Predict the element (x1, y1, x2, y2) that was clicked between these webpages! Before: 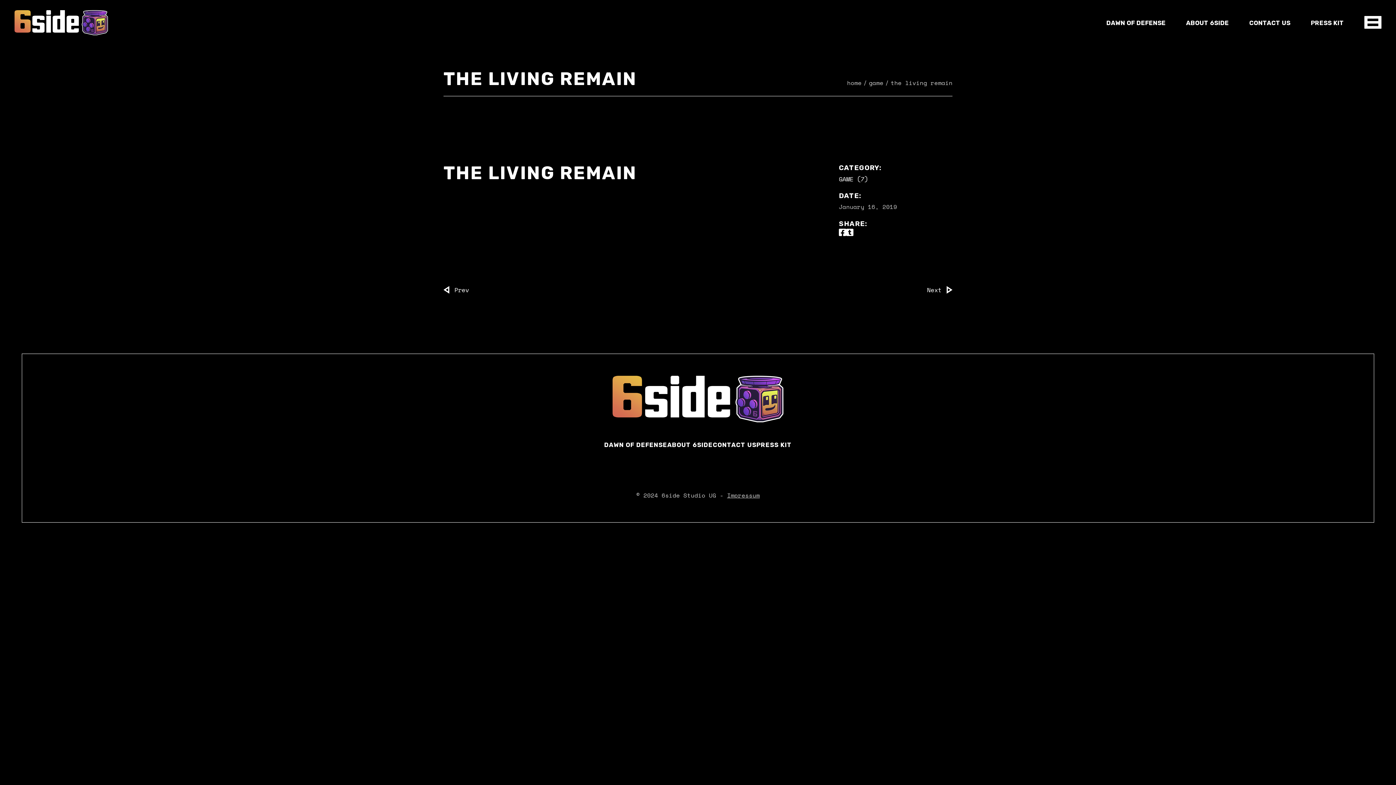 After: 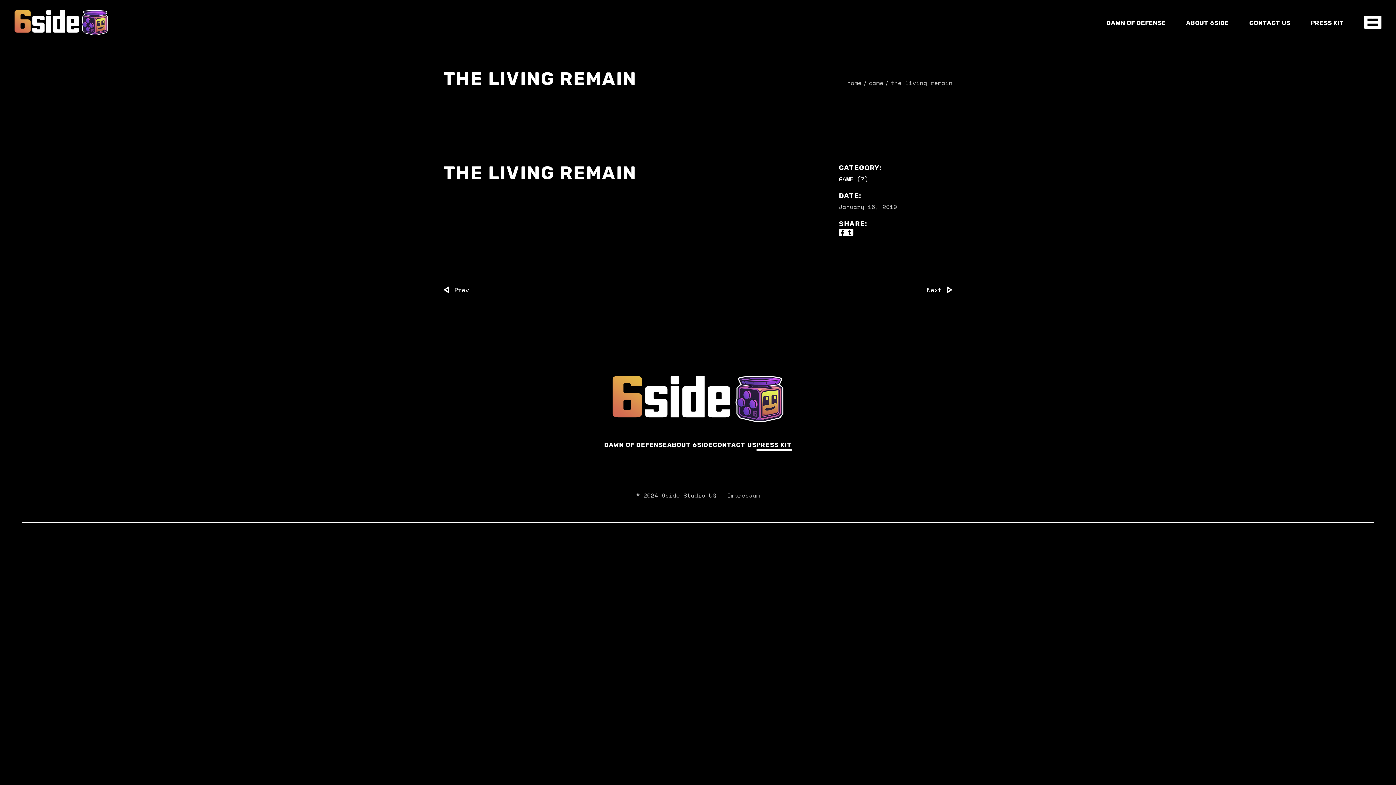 Action: label: PRESS KIT bbox: (756, 441, 791, 449)